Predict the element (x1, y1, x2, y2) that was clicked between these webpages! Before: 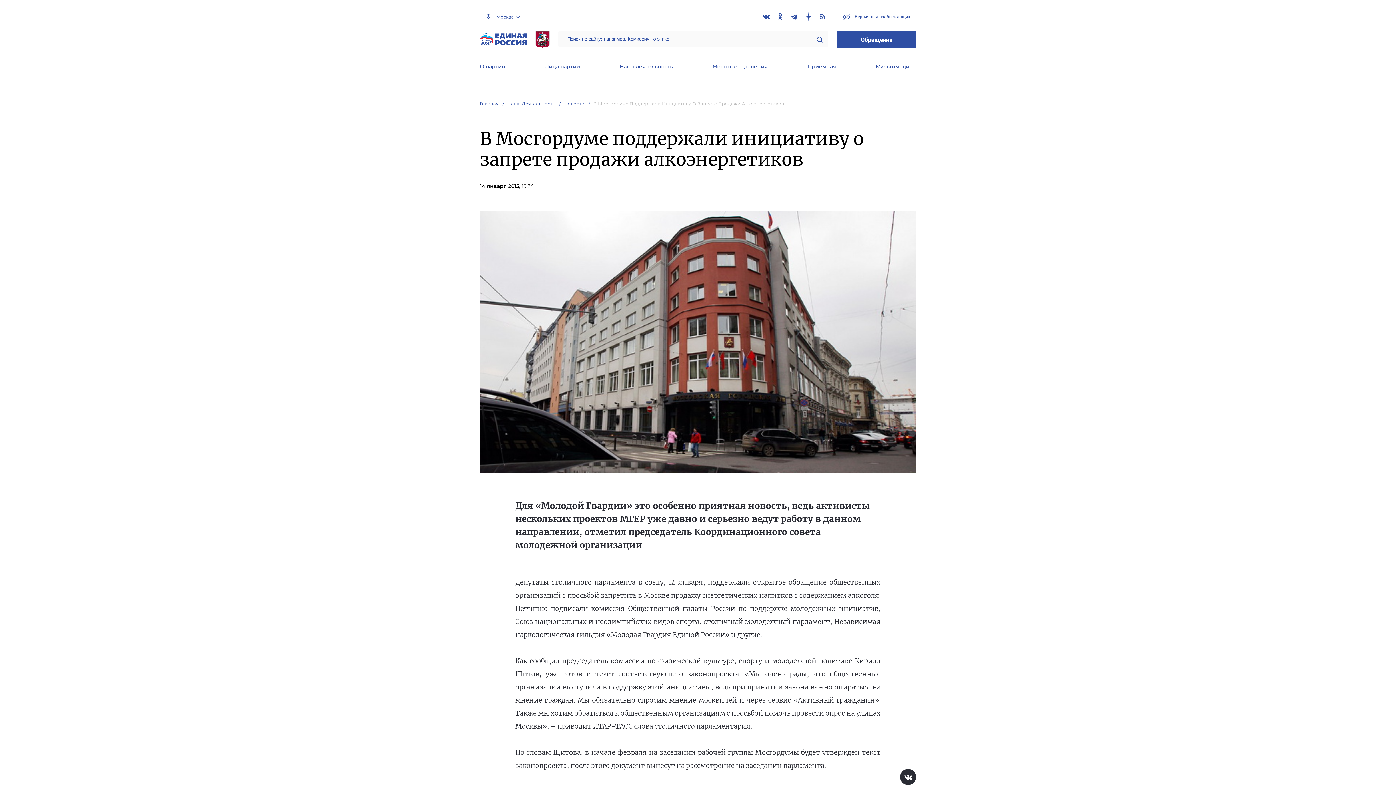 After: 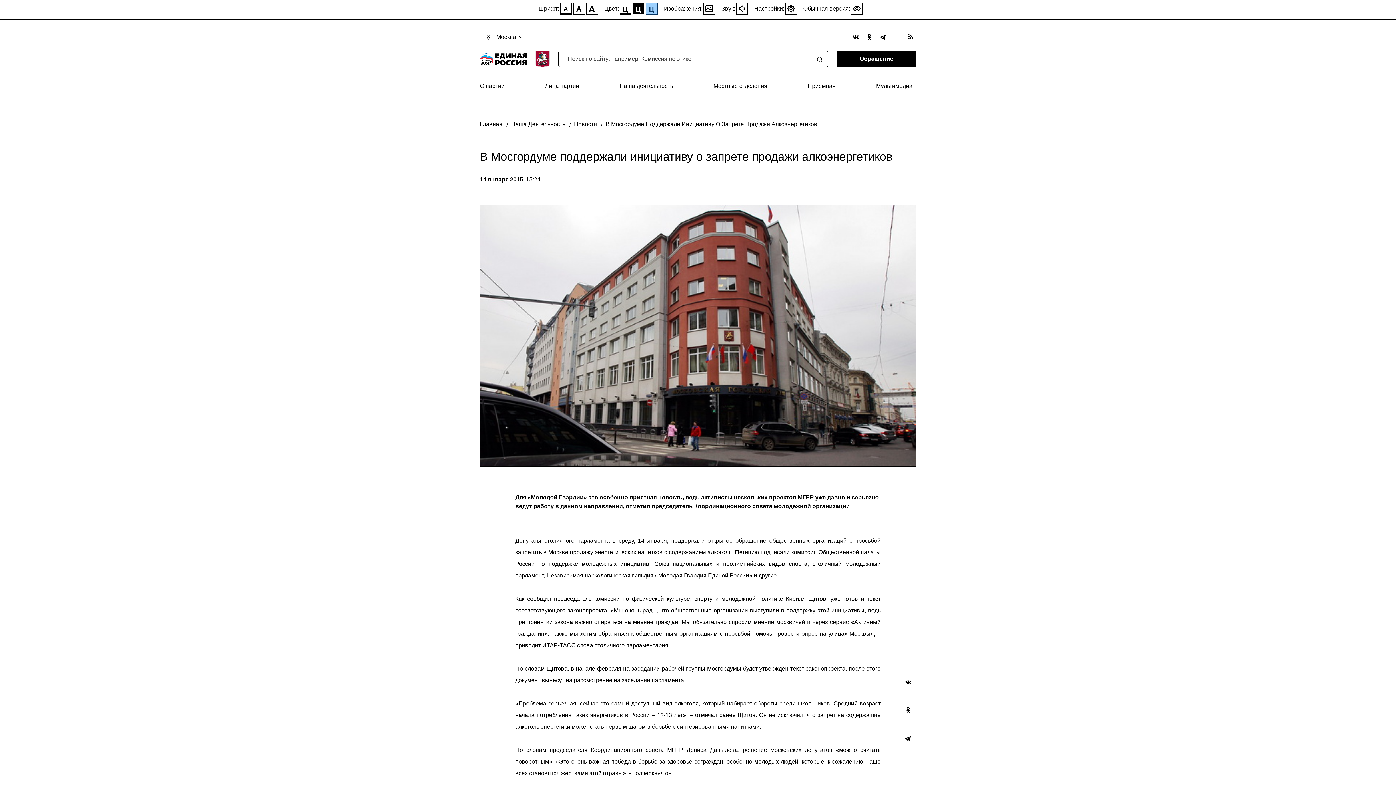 Action: label:  Версия для слабовидящих bbox: (837, 9, 916, 23)